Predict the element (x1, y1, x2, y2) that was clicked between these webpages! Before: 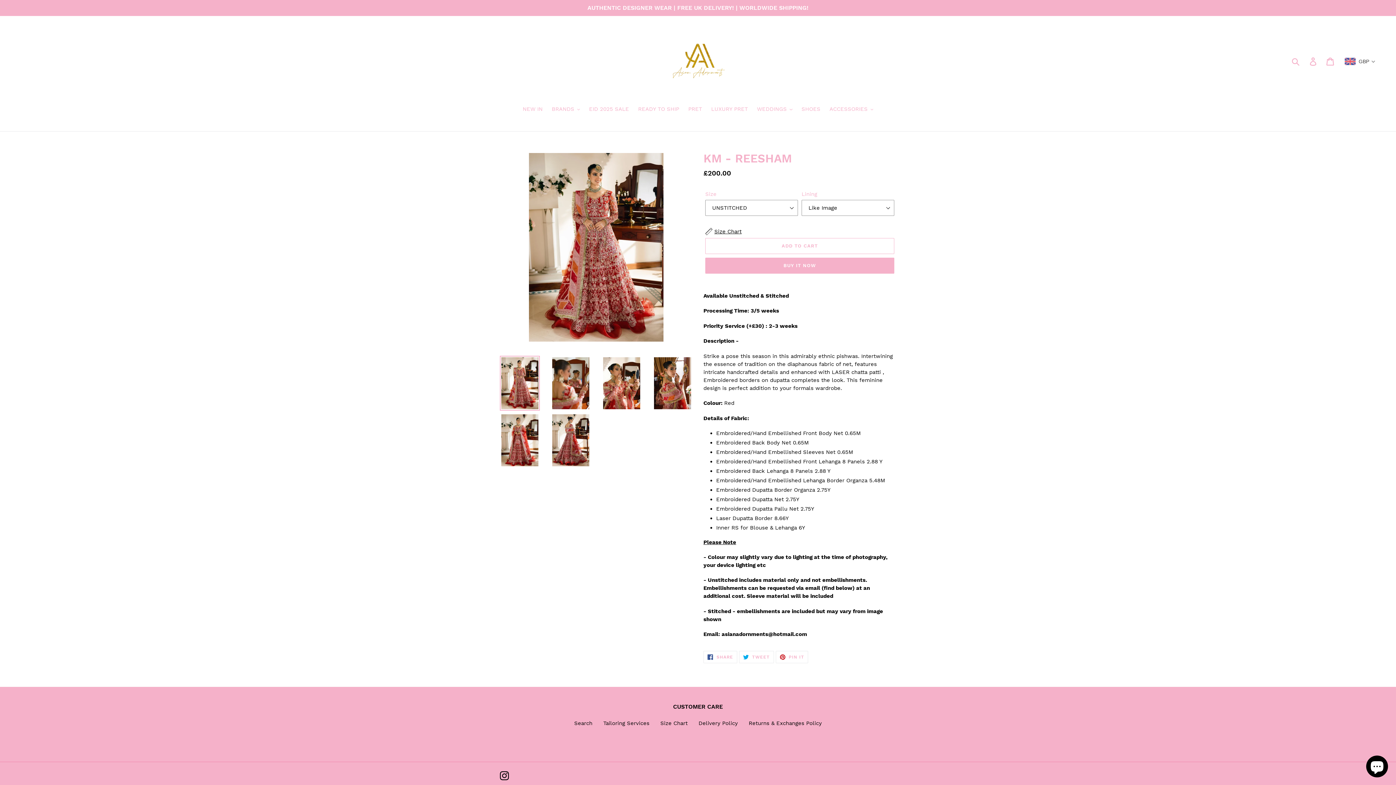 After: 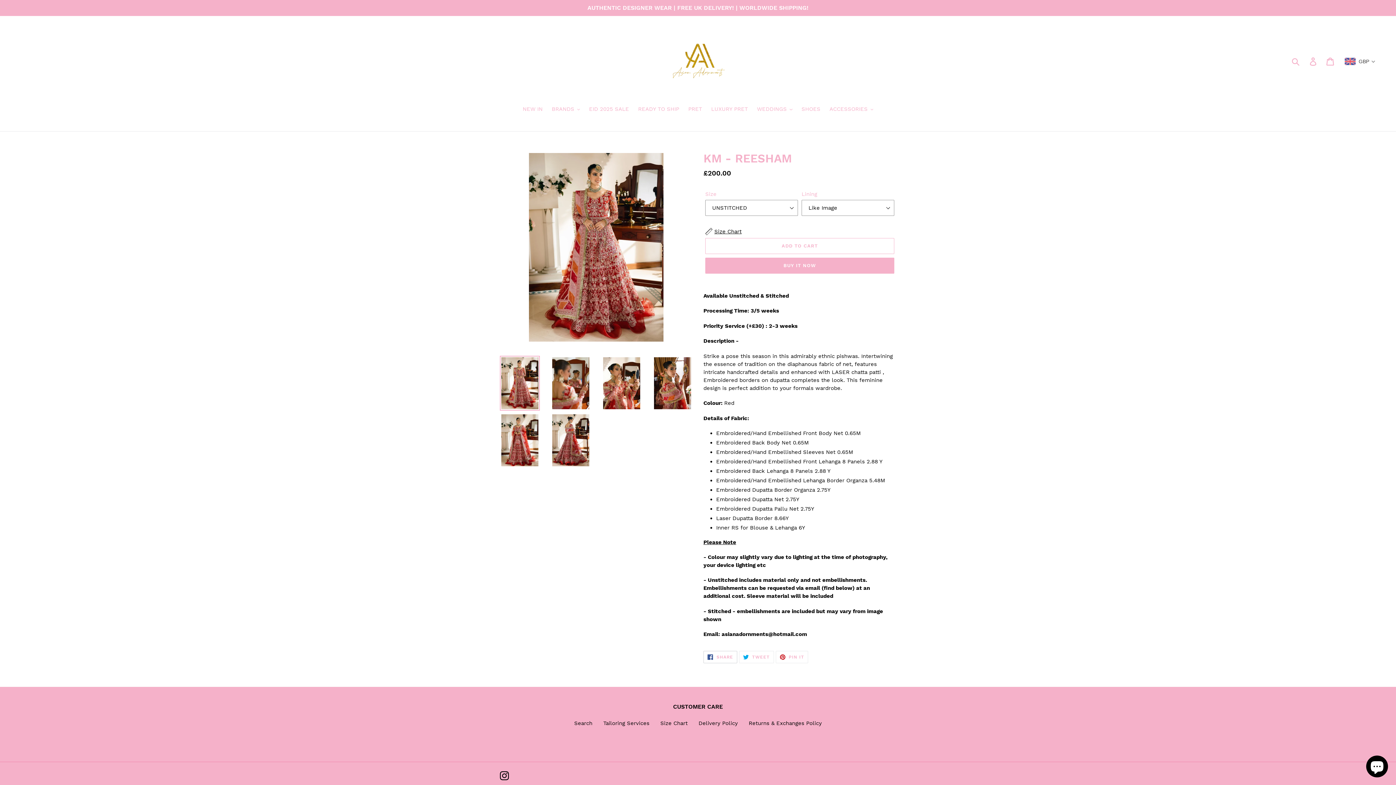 Action: label:  SHARE
SHARE ON FACEBOOK bbox: (703, 651, 737, 663)